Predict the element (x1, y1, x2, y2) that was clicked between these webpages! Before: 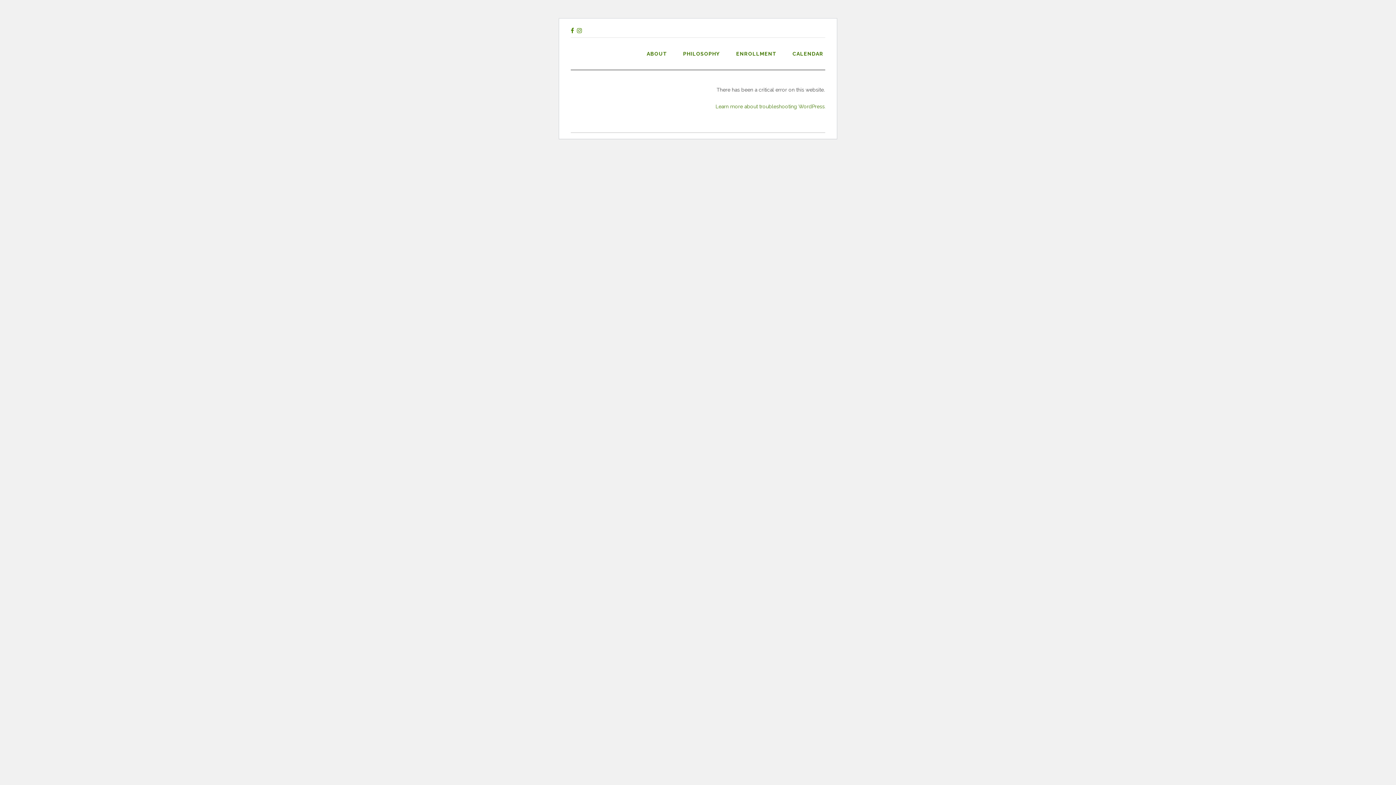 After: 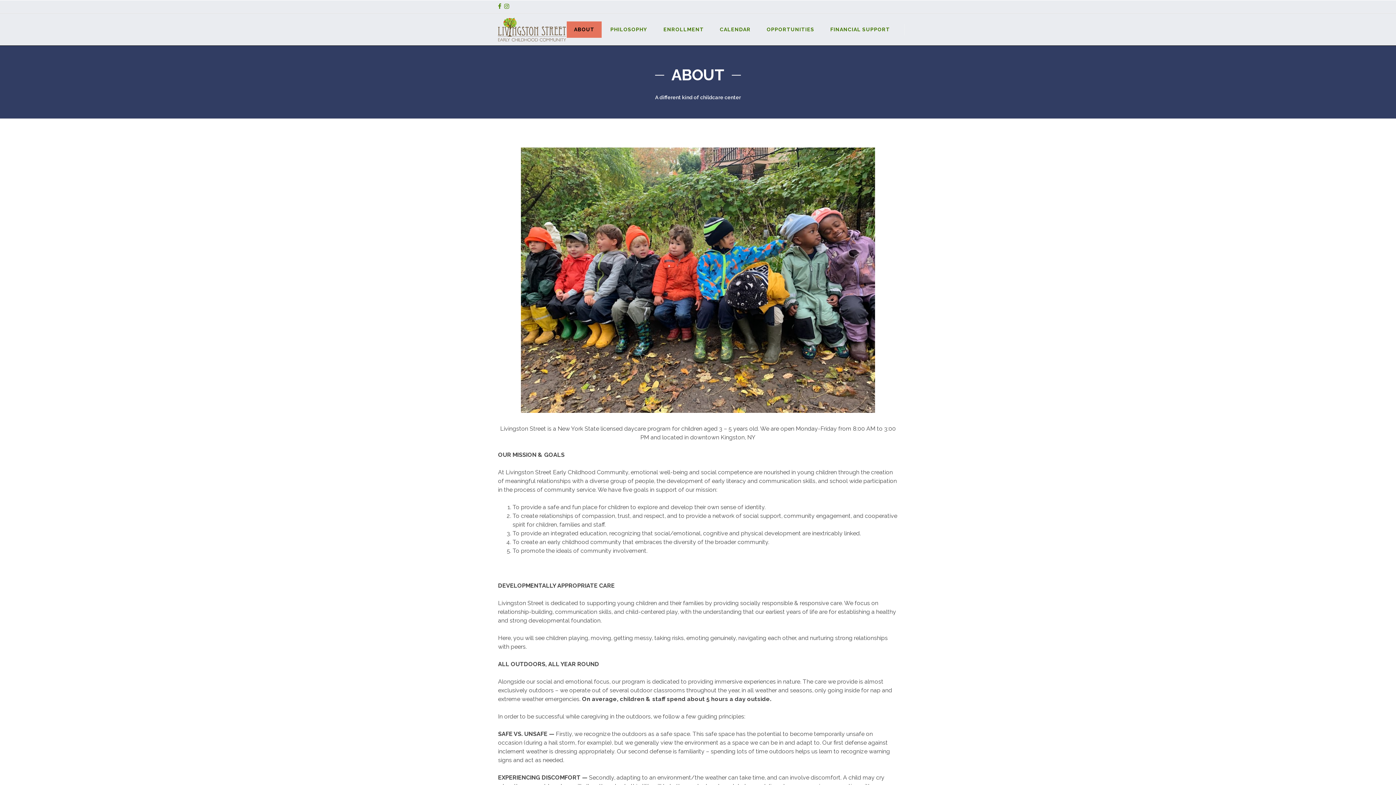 Action: label: ABOUT bbox: (639, 37, 674, 69)